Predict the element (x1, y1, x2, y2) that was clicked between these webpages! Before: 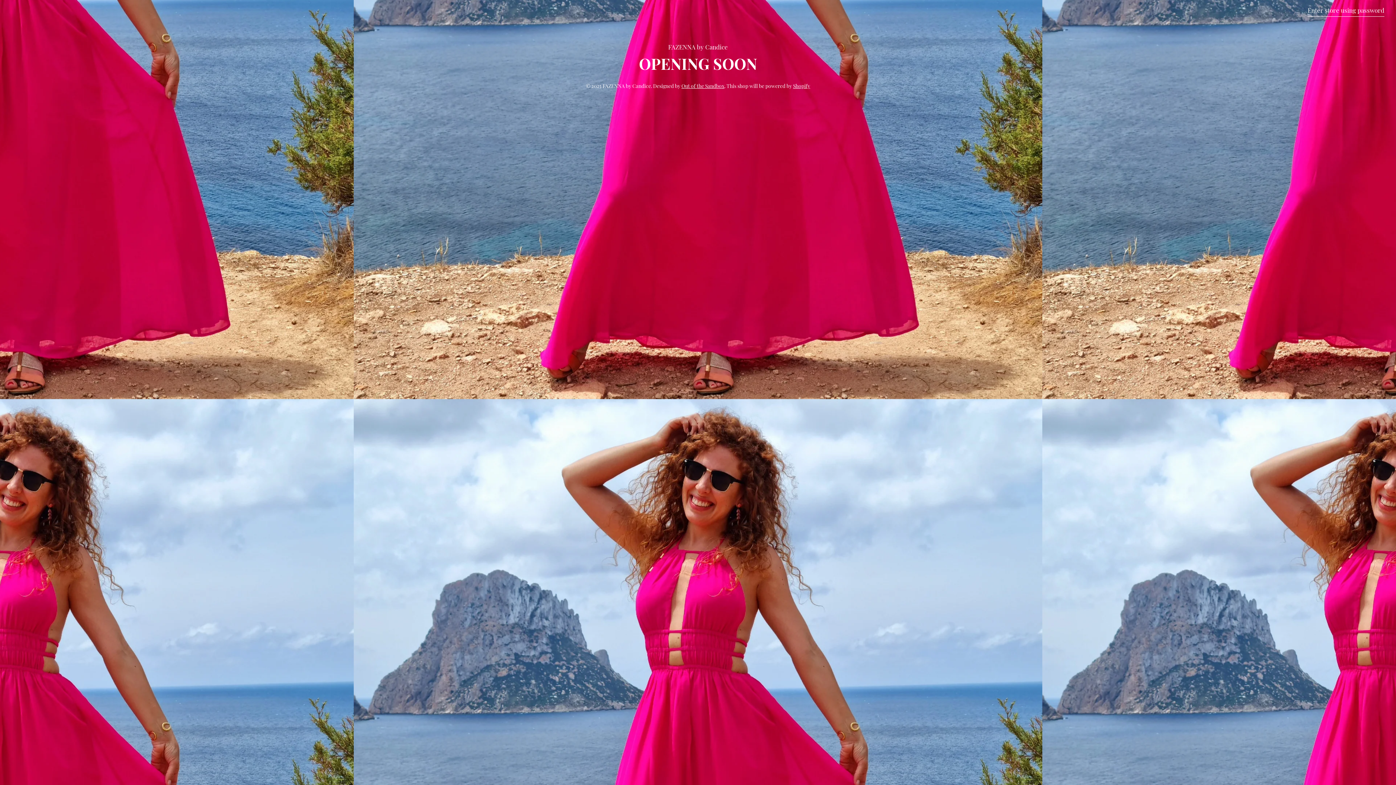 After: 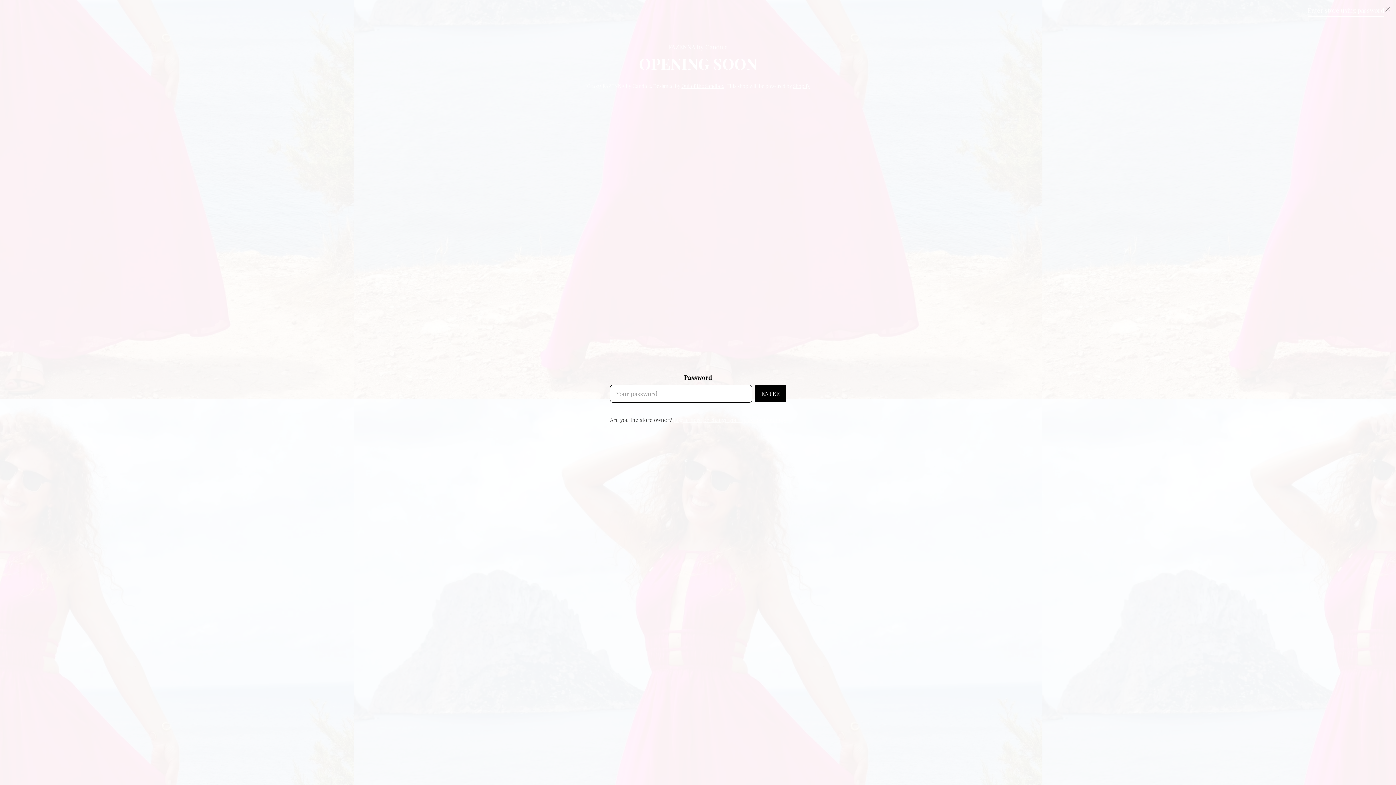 Action: bbox: (1308, 5, 1384, 16) label: Enter store using password